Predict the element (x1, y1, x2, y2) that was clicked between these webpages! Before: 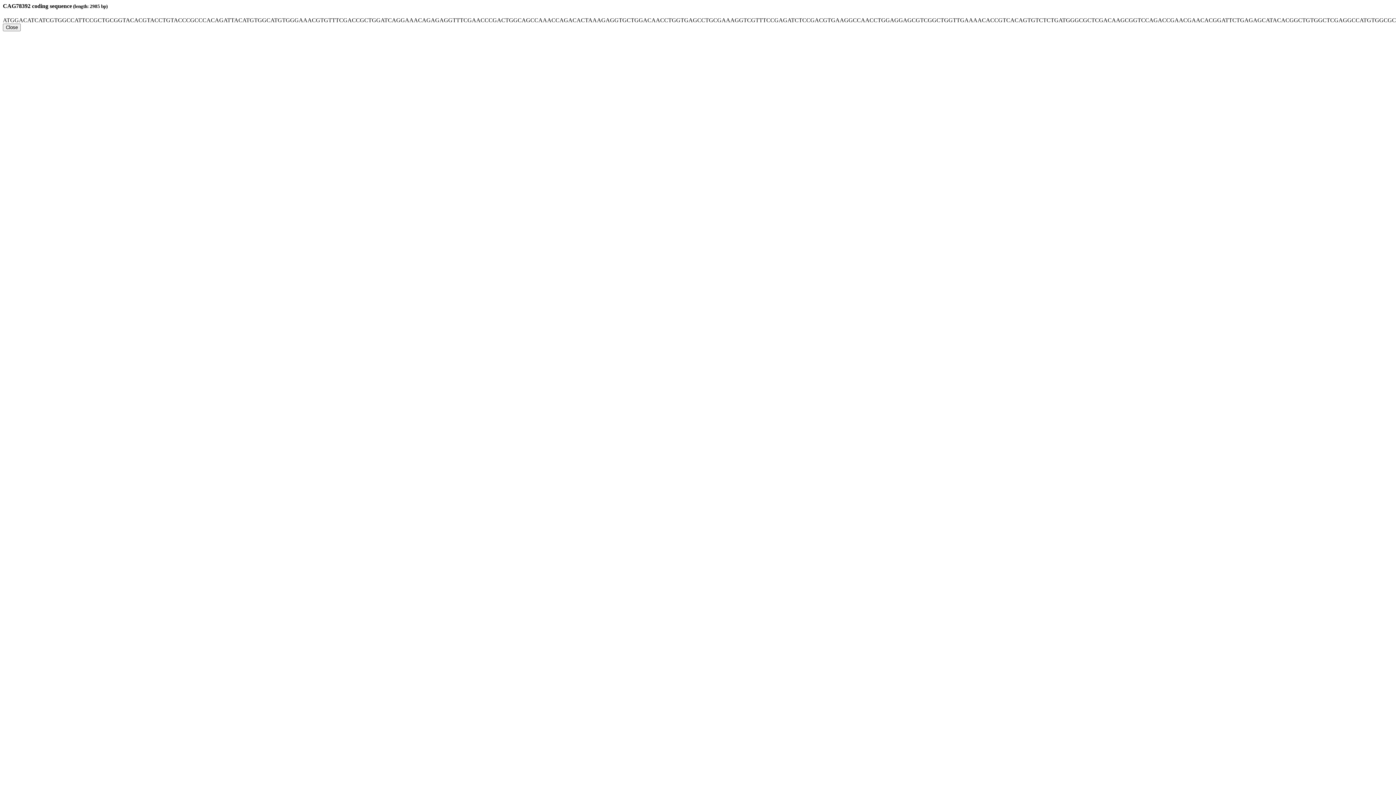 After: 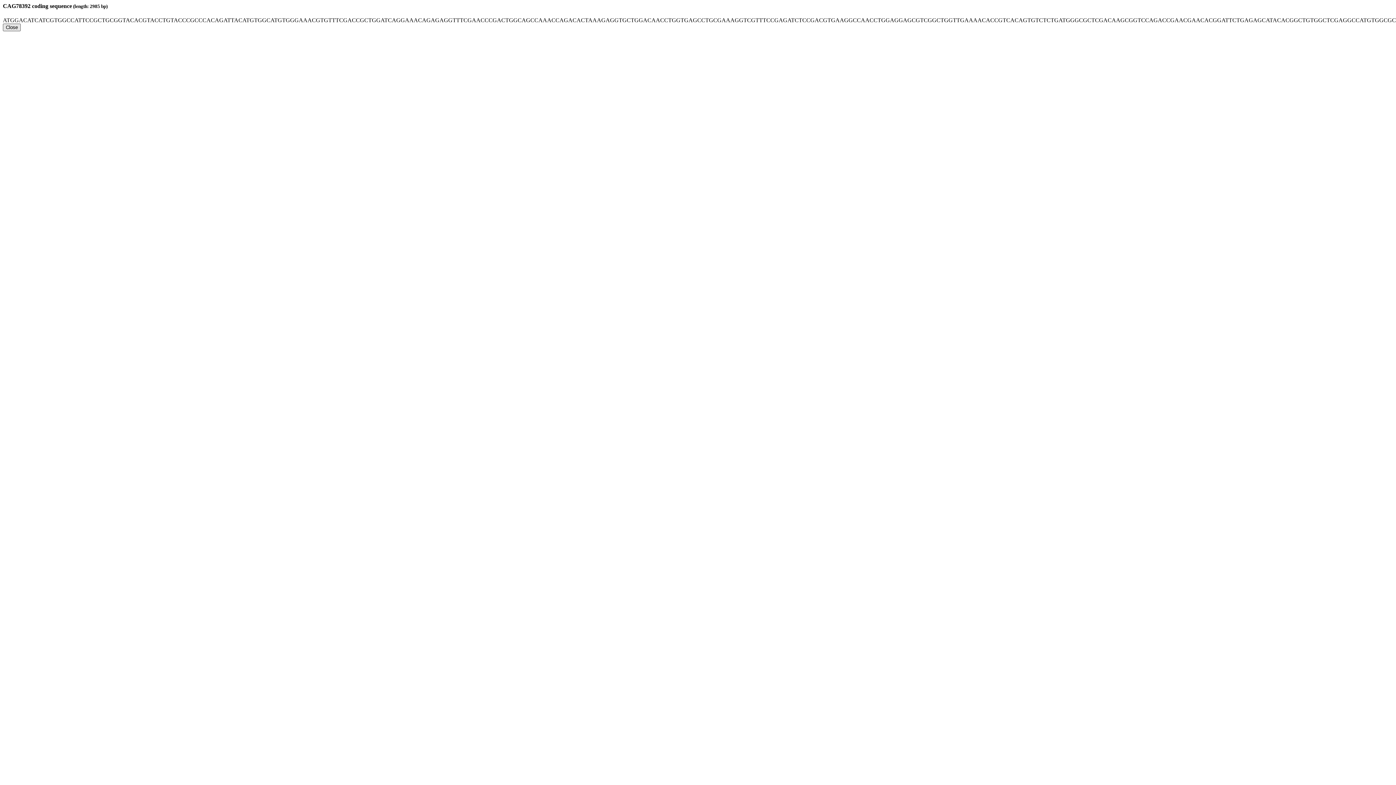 Action: bbox: (2, 23, 20, 31) label: Close